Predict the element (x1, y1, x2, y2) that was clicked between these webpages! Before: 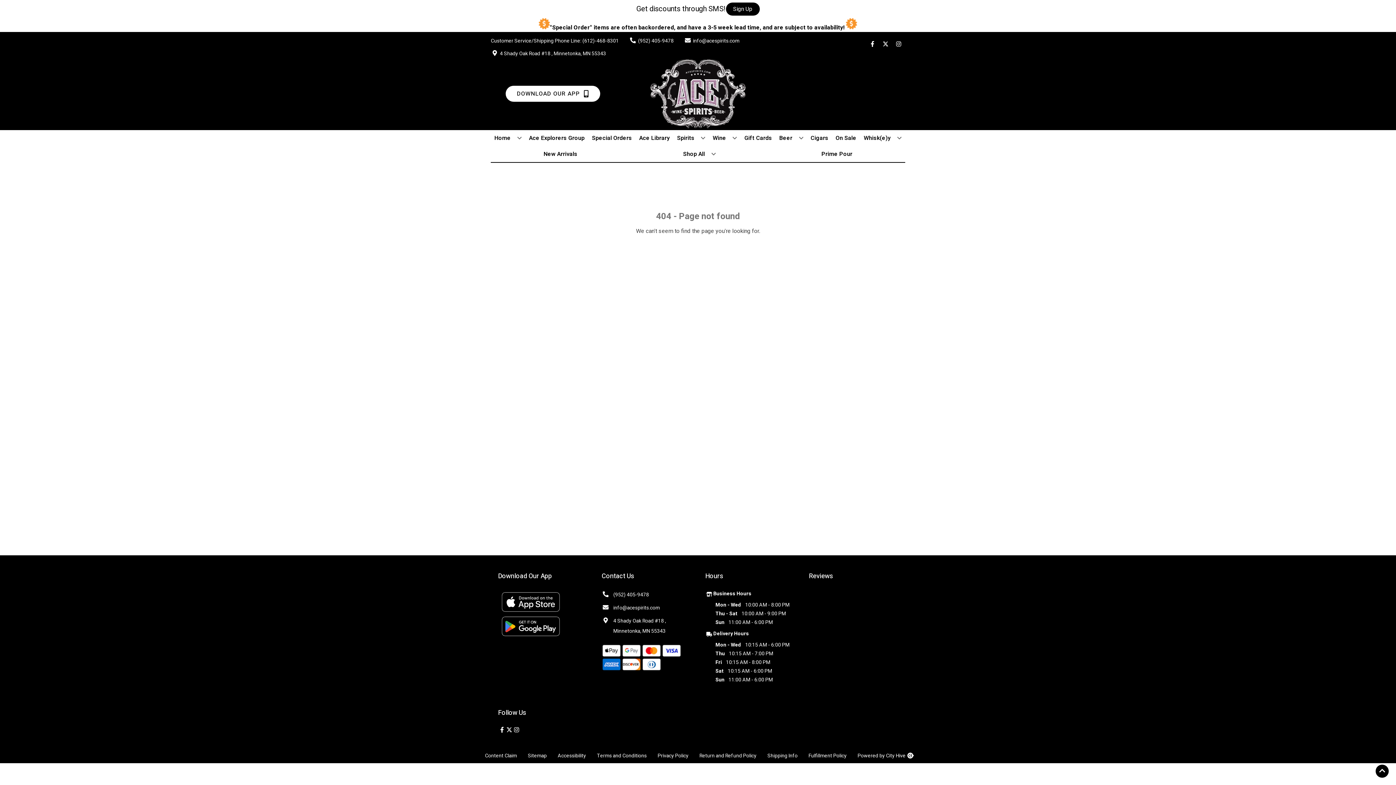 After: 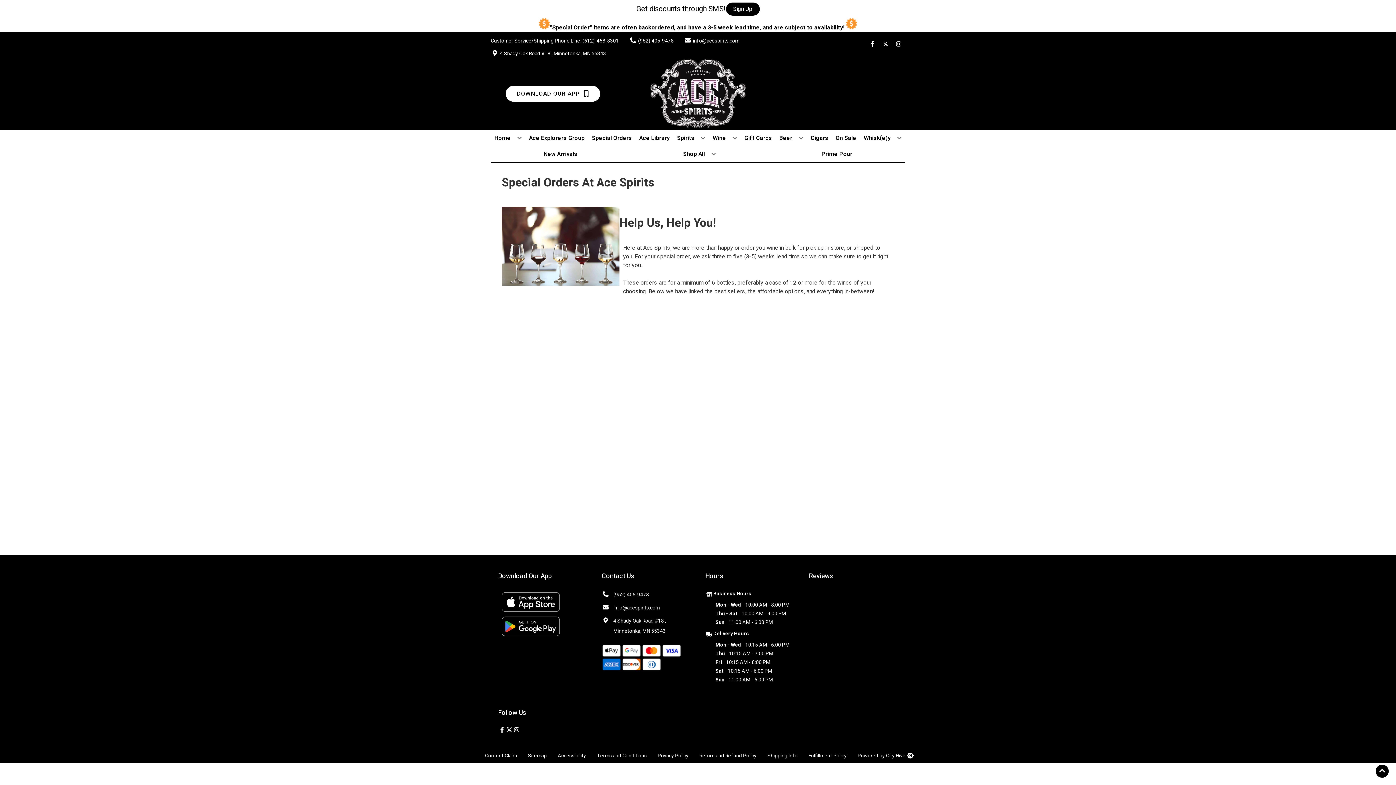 Action: label: Special Orders bbox: (589, 130, 634, 146)